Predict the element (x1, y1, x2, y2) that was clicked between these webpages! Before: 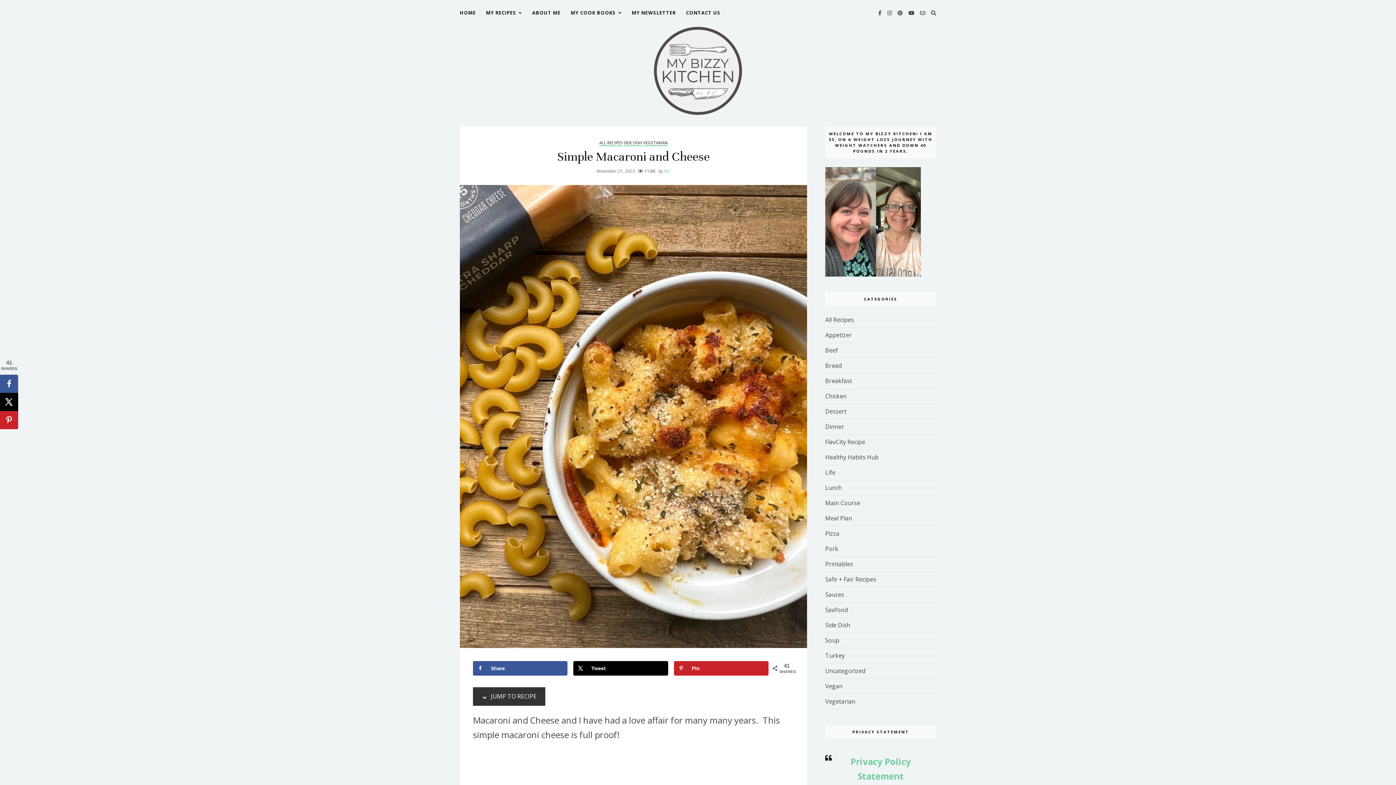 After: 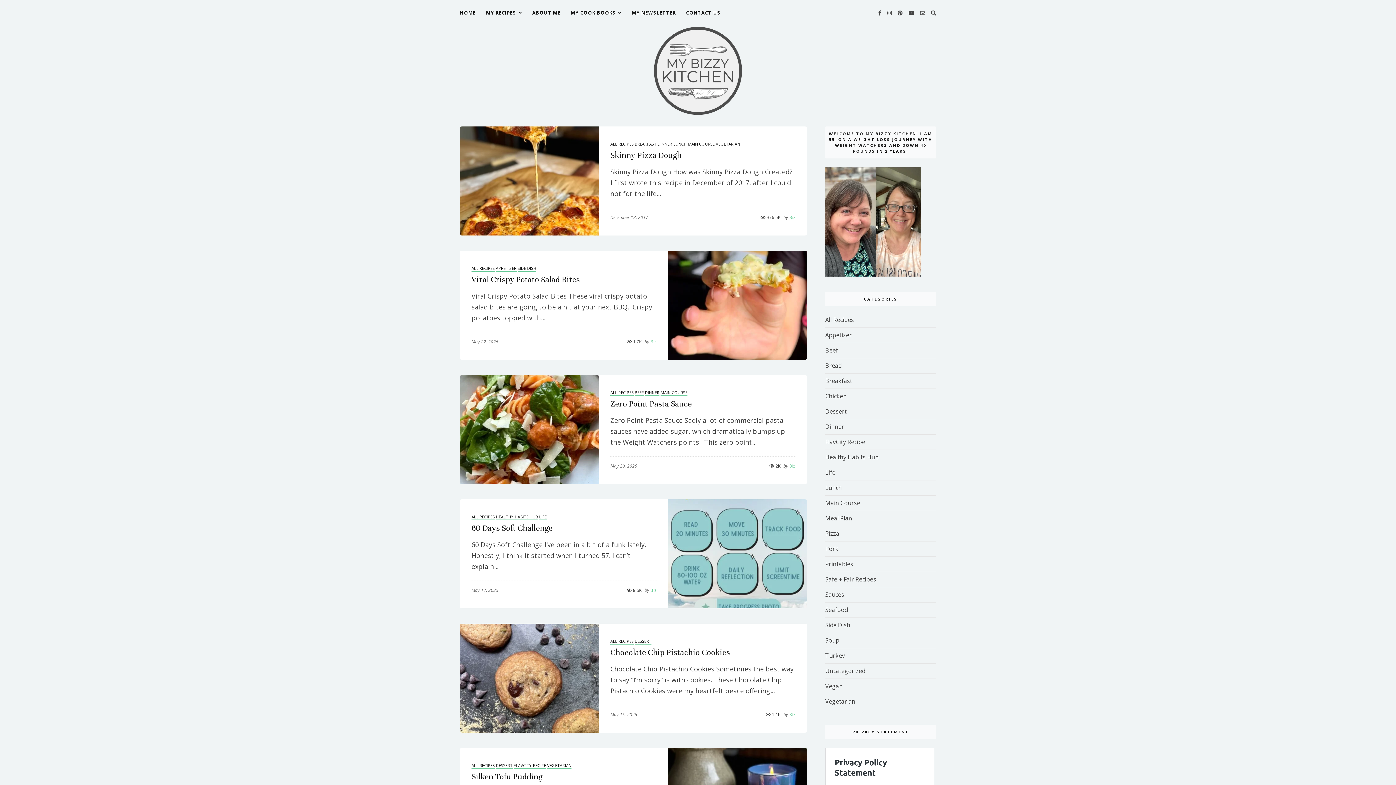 Action: bbox: (658, 168, 670, 174) label: by Biz